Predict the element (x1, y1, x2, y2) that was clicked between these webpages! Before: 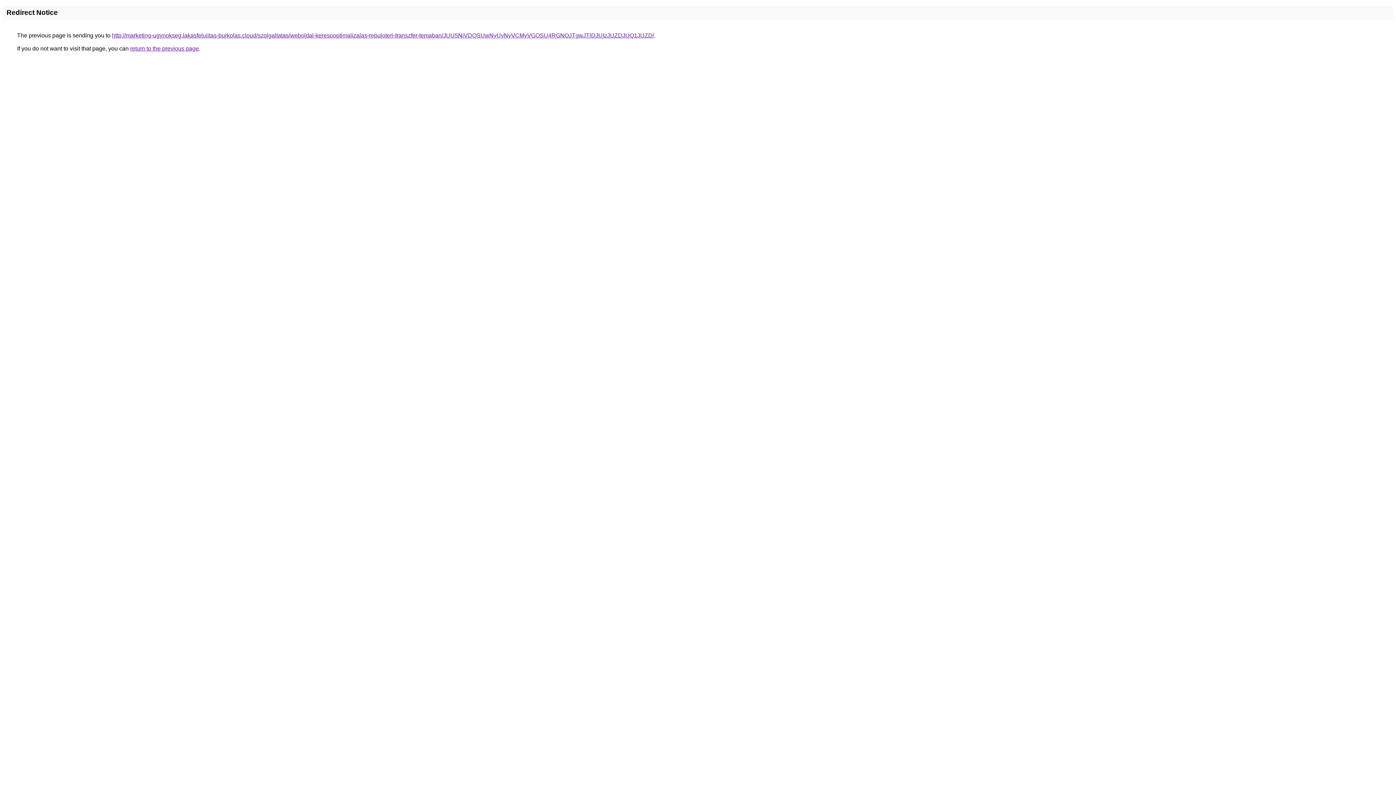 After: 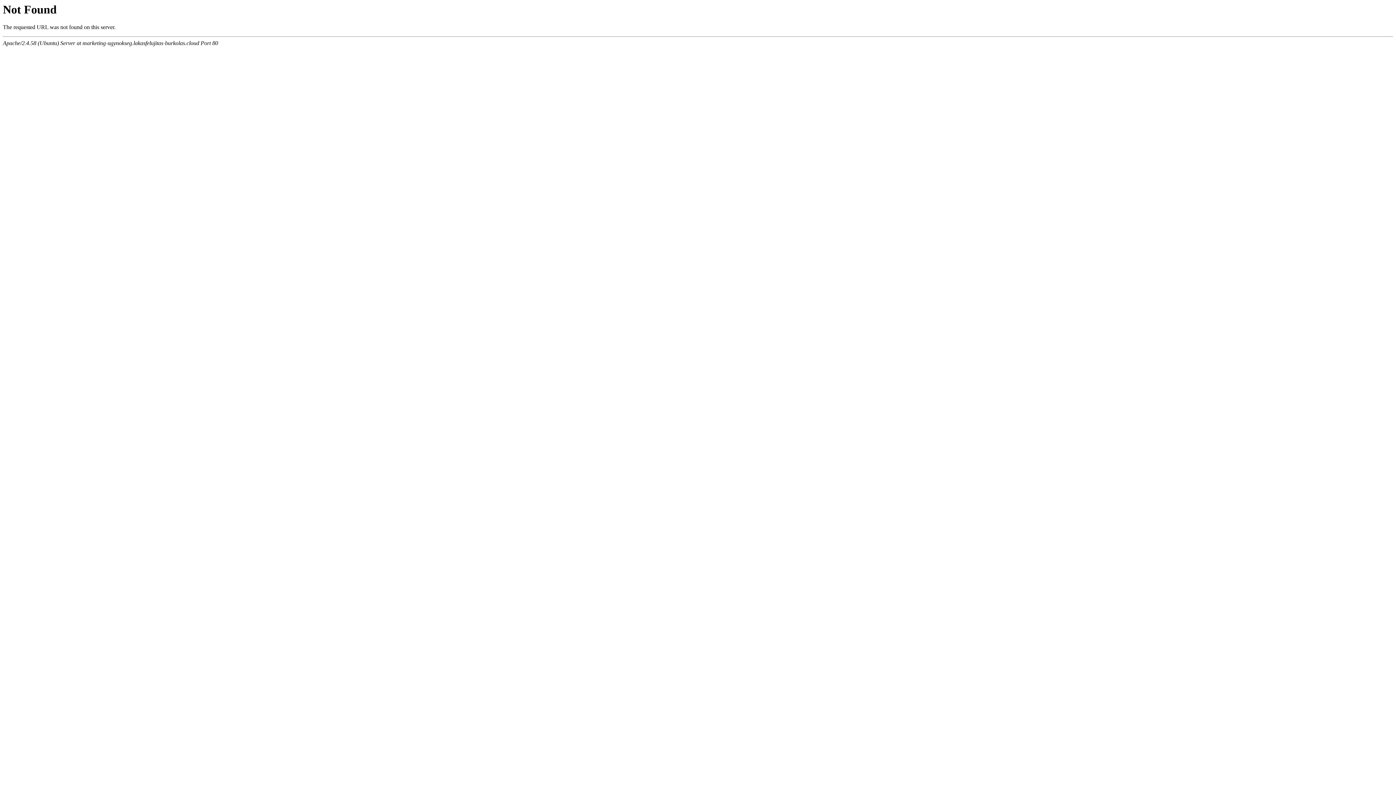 Action: bbox: (112, 32, 654, 38) label: http://marketing-ugynokseg.lakasfelujitas-burkolas.cloud/szolgaltatas/weboldal-keresooptimalizalas-repuloteri-transzfer-temaban/JUU5NiVDQSUwNyUyNyVCMyVGOSU4RGNOJTgwJTlDJUIzJUZDJUQ1JUZD/